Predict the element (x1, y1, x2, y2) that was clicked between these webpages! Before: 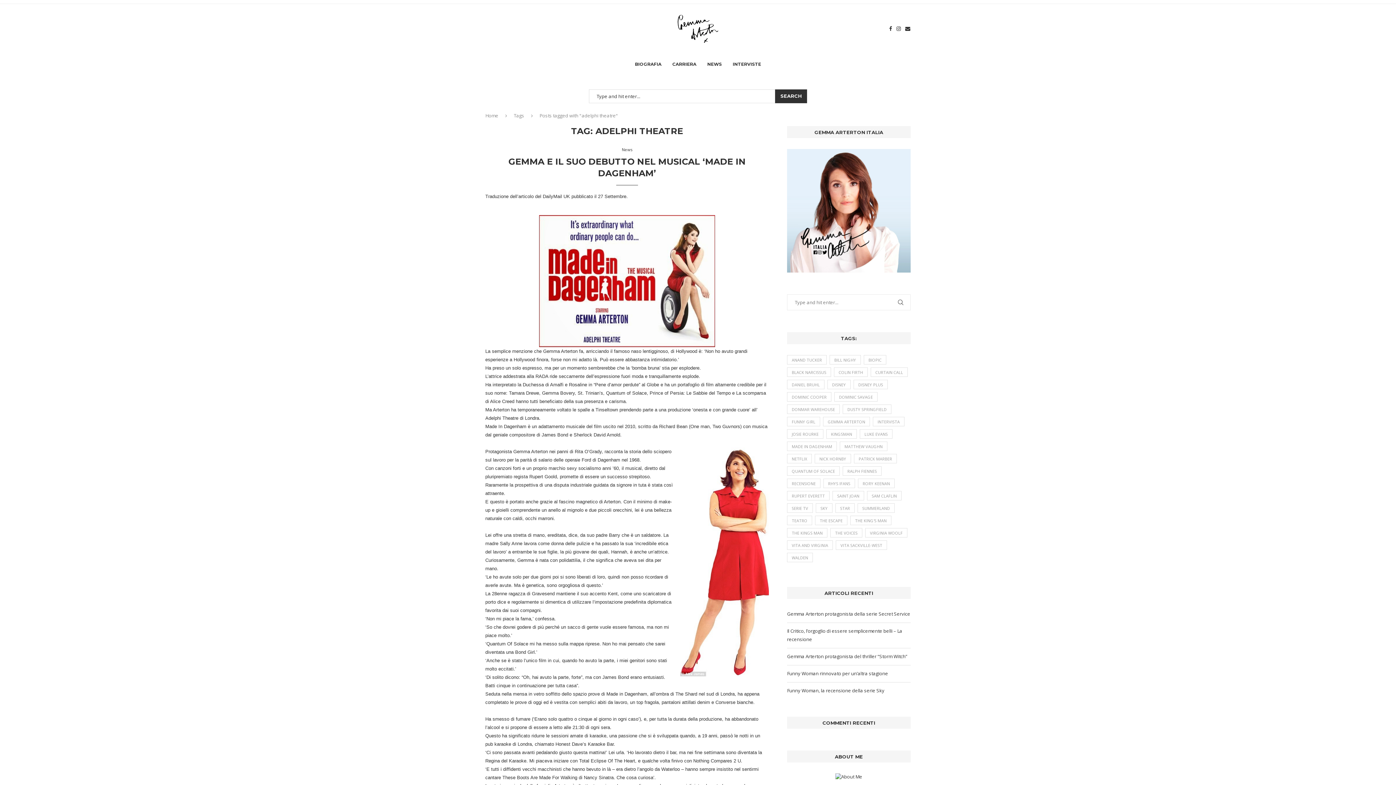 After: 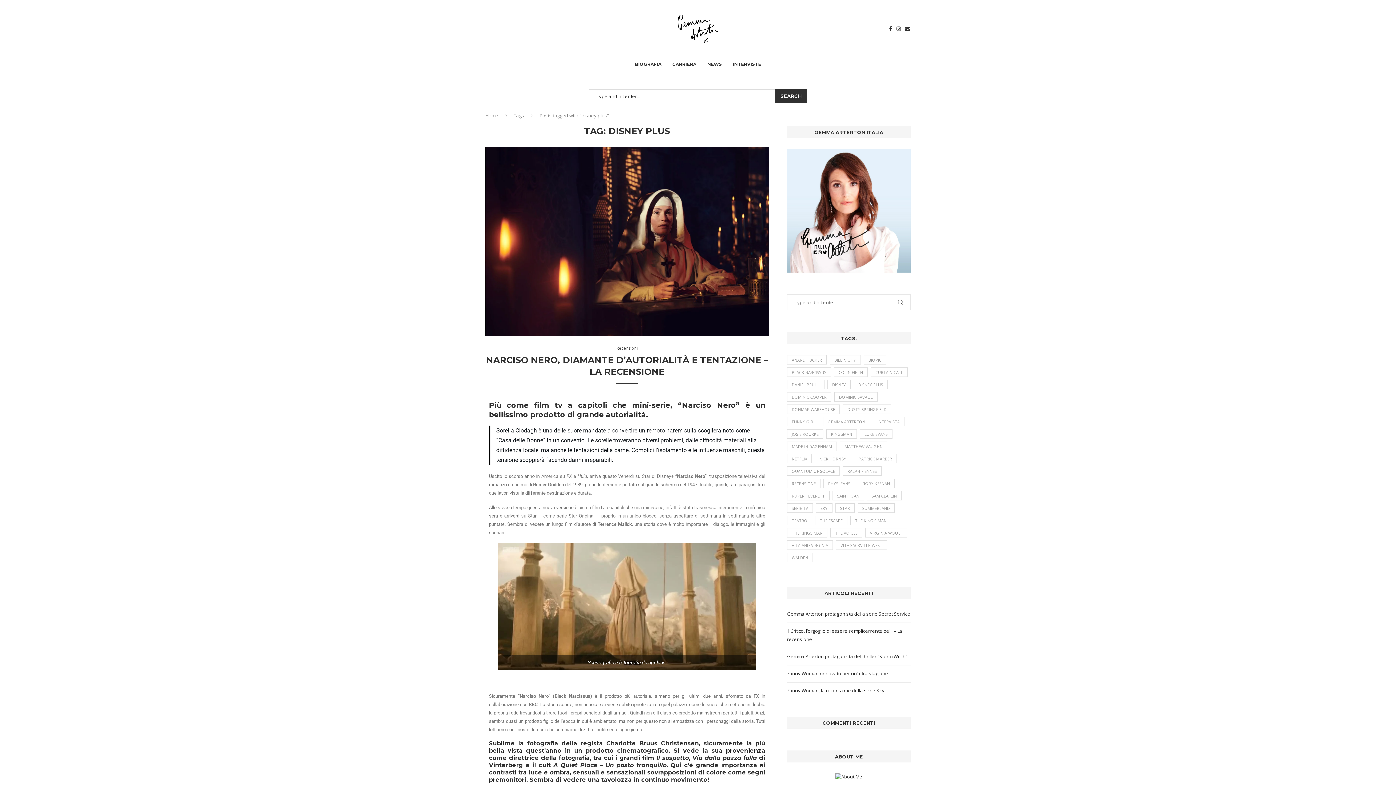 Action: label: disney plus (4 elementi) bbox: (853, 379, 888, 389)